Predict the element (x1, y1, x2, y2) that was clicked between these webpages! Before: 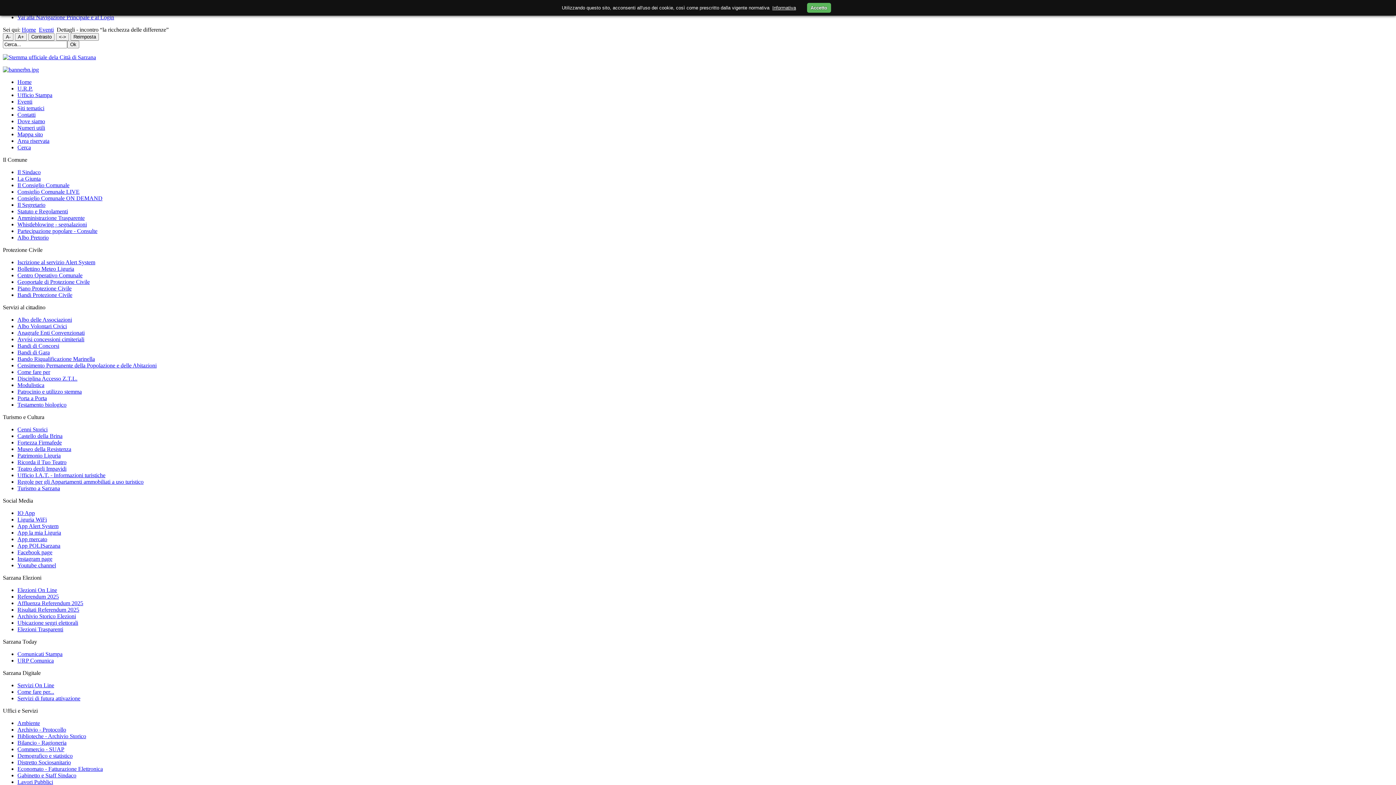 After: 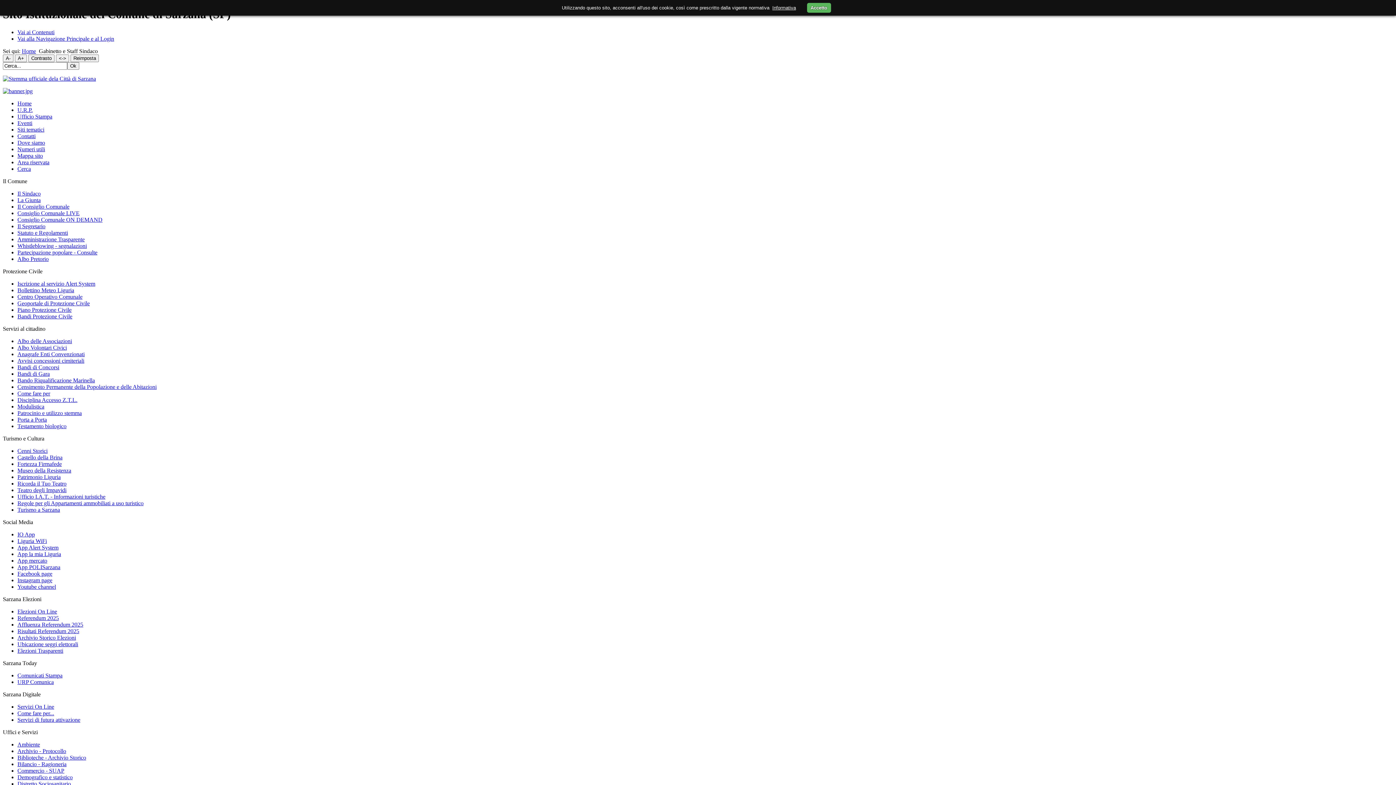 Action: label: Gabinetto e Staff Sindaco bbox: (17, 772, 76, 779)